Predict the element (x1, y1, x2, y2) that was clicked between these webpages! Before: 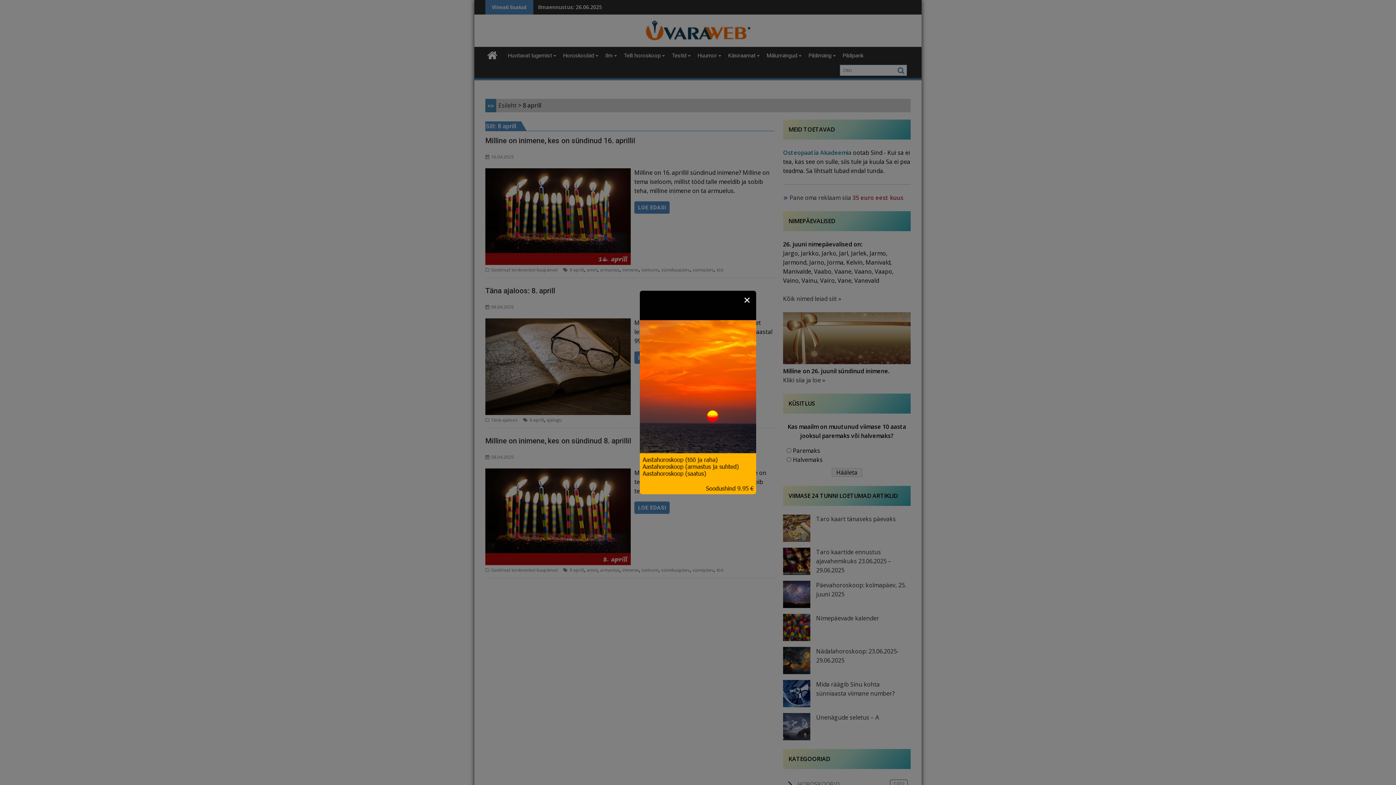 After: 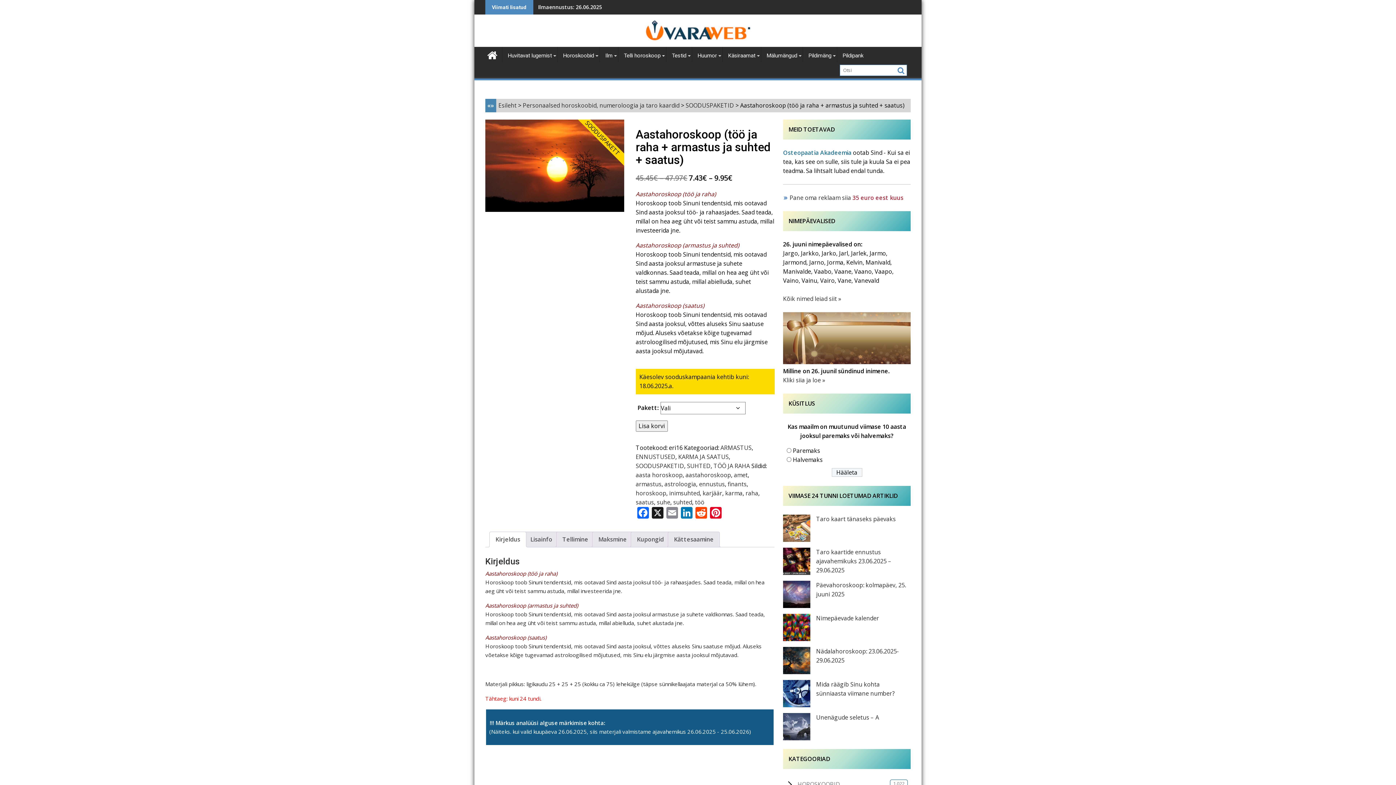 Action: bbox: (640, 489, 756, 496)